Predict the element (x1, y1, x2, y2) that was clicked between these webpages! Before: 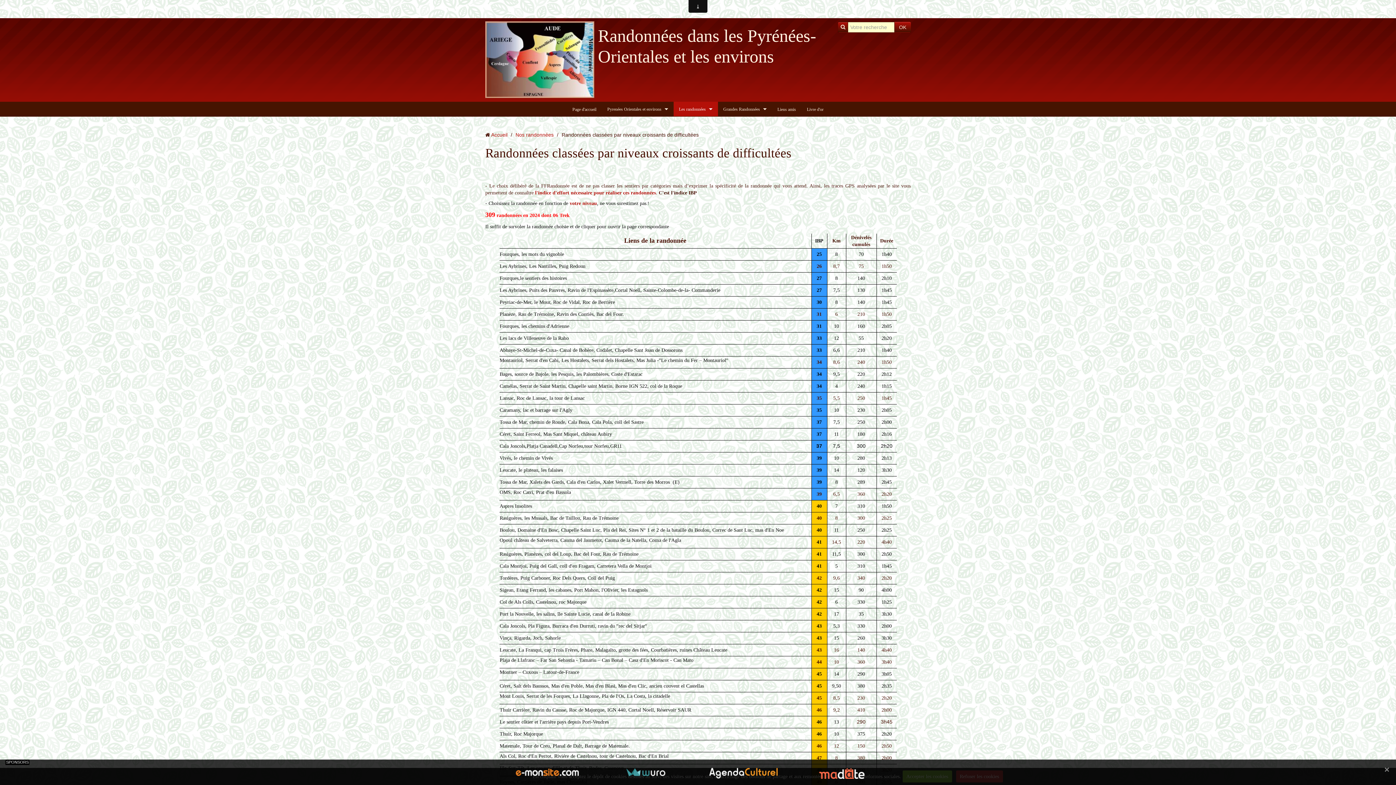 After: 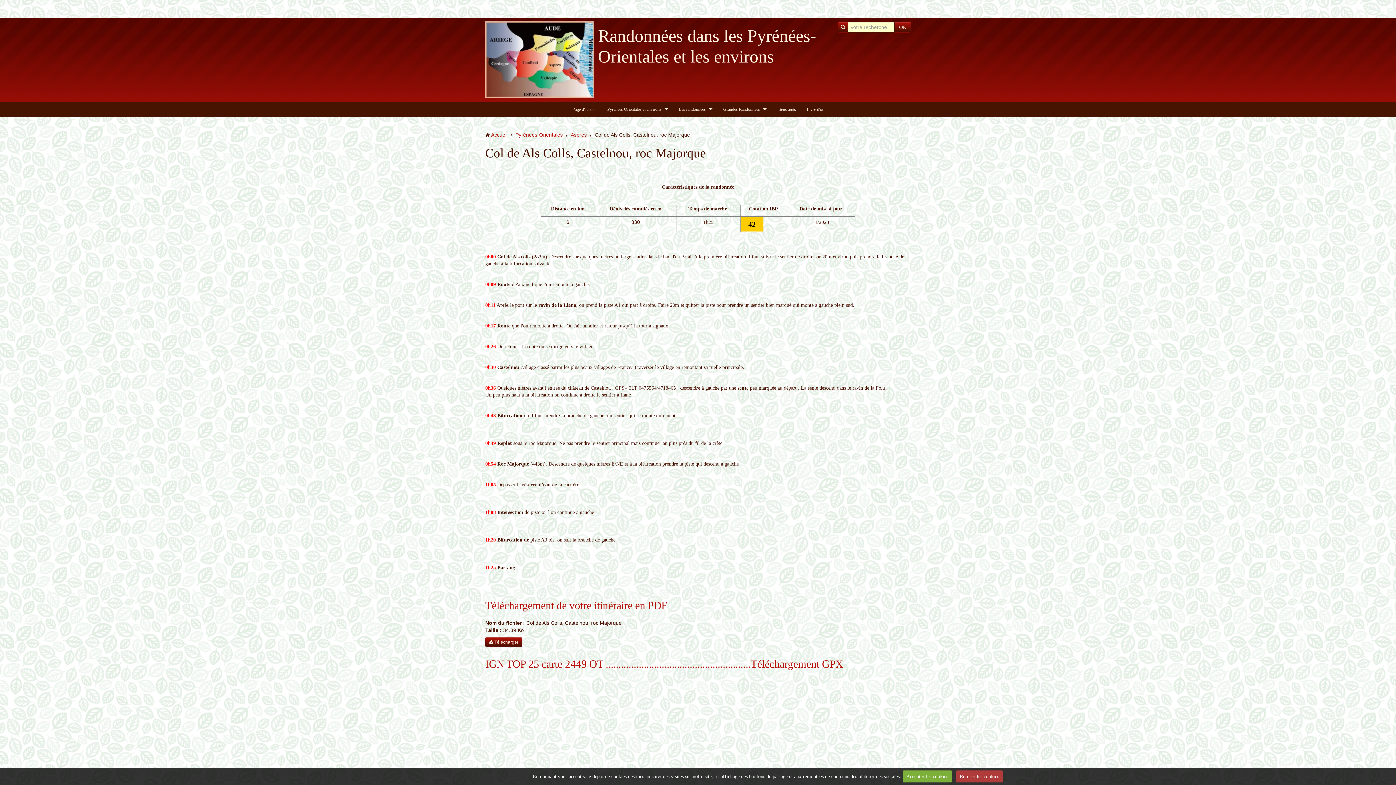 Action: bbox: (499, 599, 586, 604) label: Col de Als Colls, Castelnou, roc Majorque